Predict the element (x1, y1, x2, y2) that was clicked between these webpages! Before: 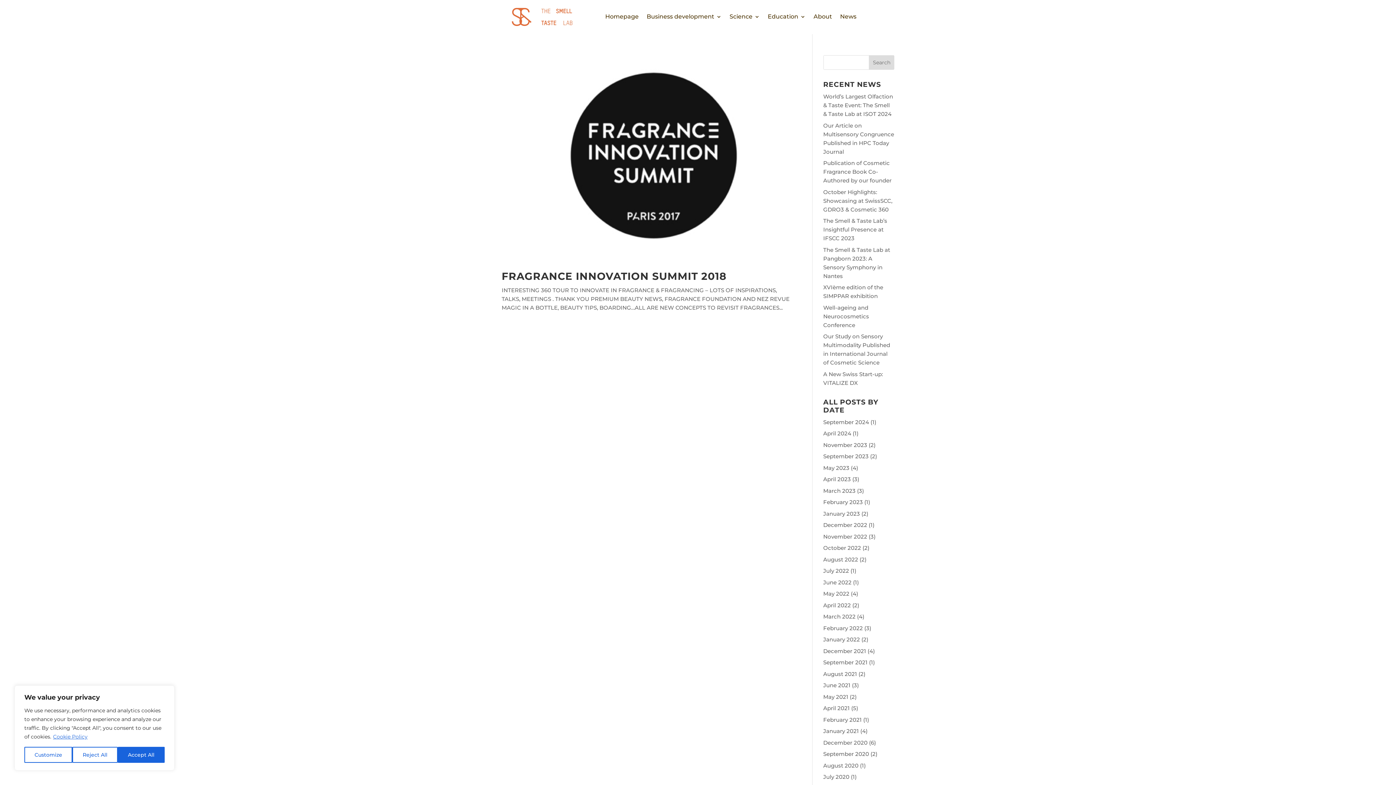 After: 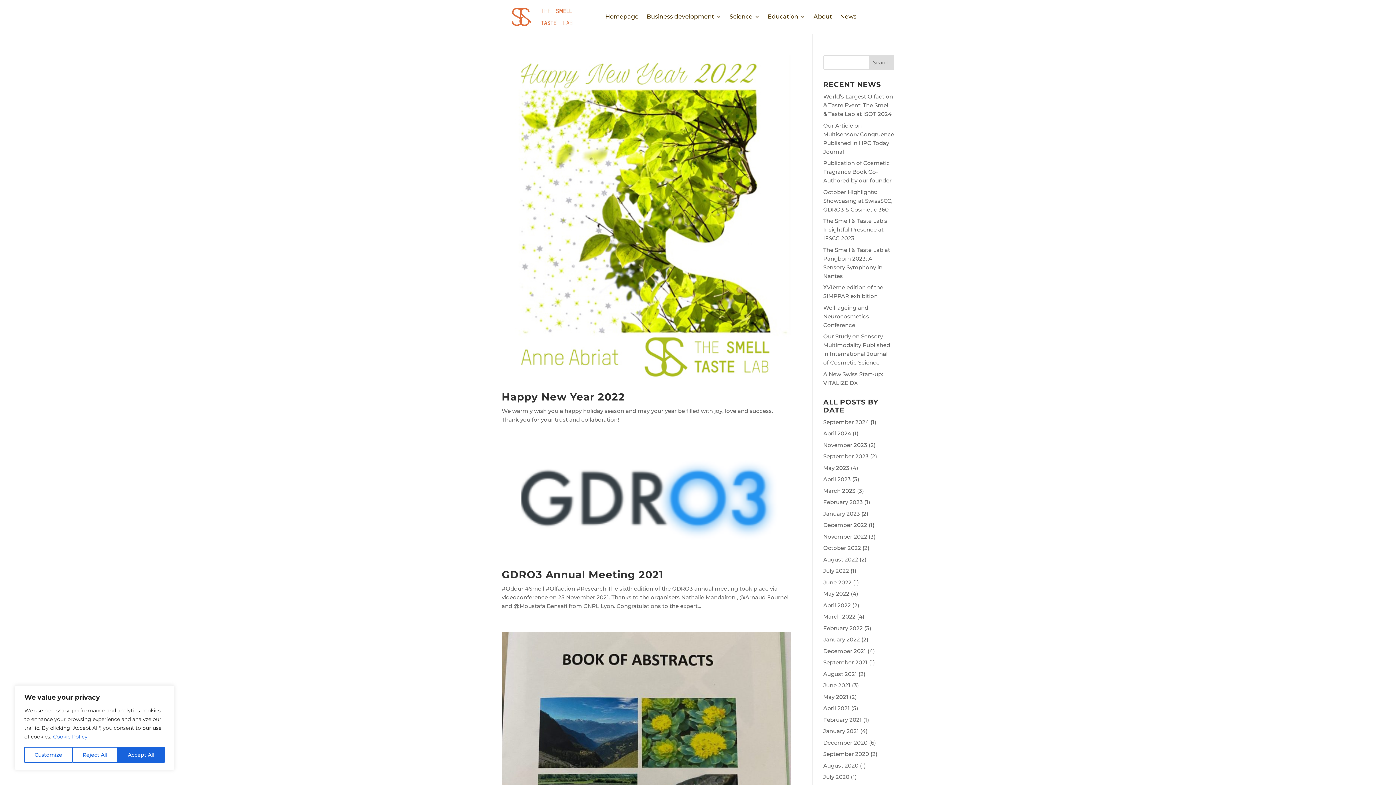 Action: bbox: (823, 647, 866, 654) label: December 2021